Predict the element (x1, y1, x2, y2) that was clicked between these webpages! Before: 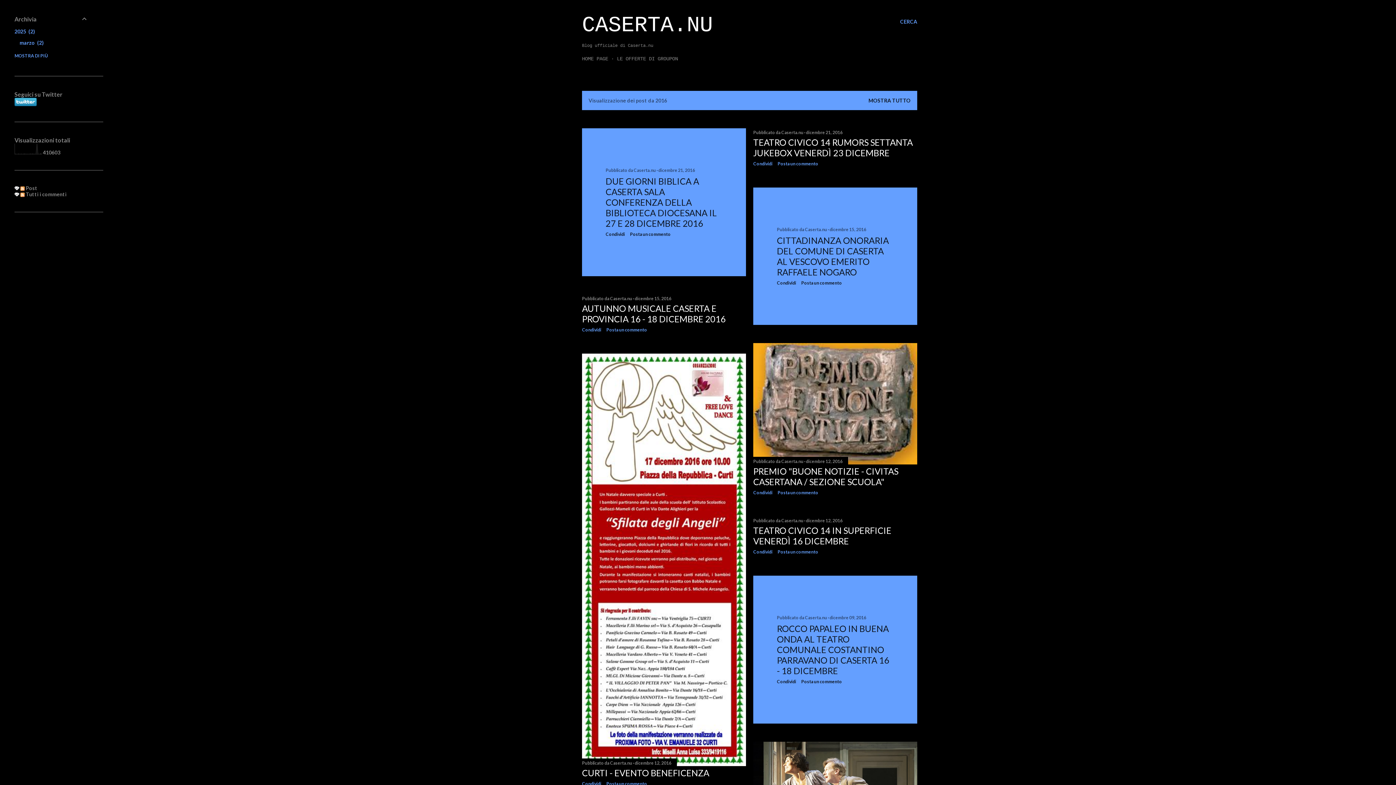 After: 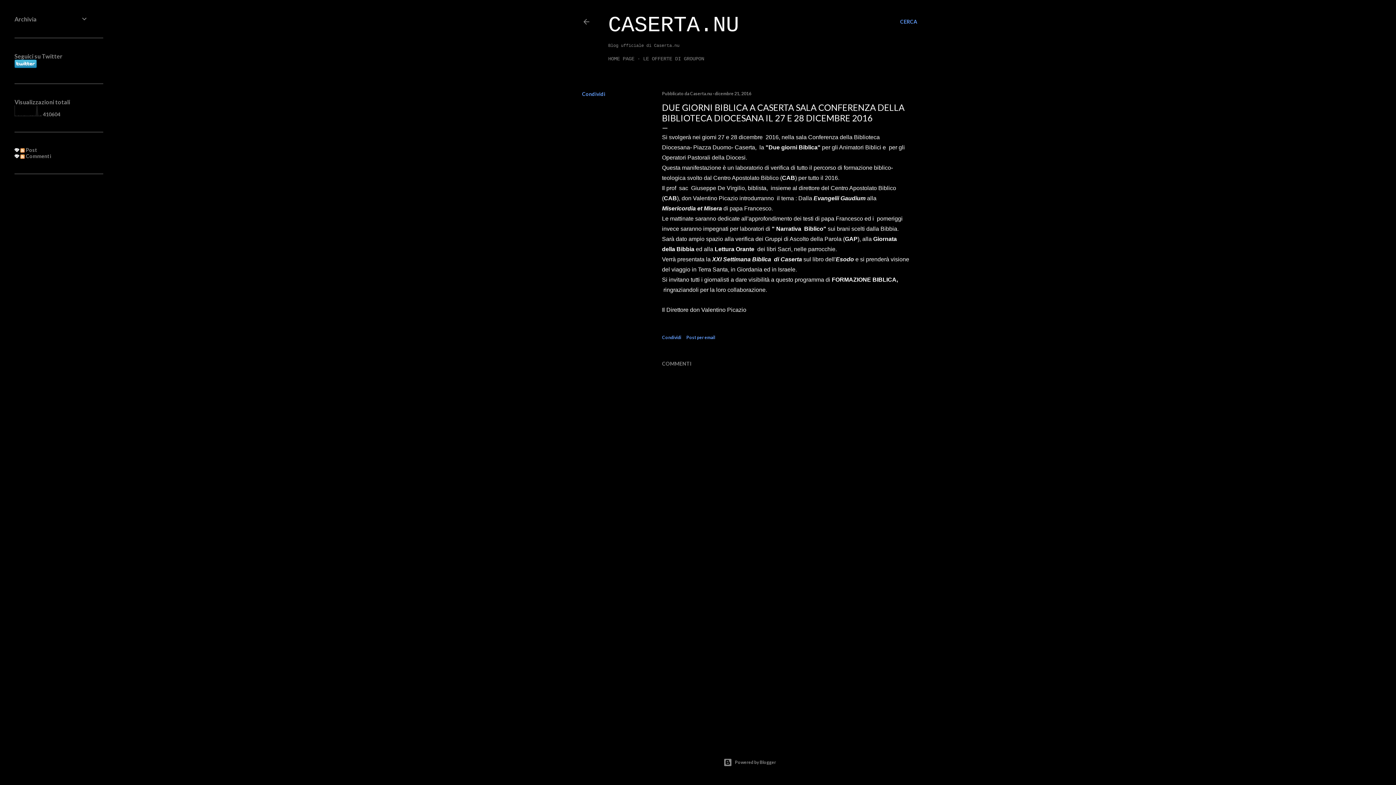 Action: label: Posta un commento bbox: (630, 231, 670, 237)